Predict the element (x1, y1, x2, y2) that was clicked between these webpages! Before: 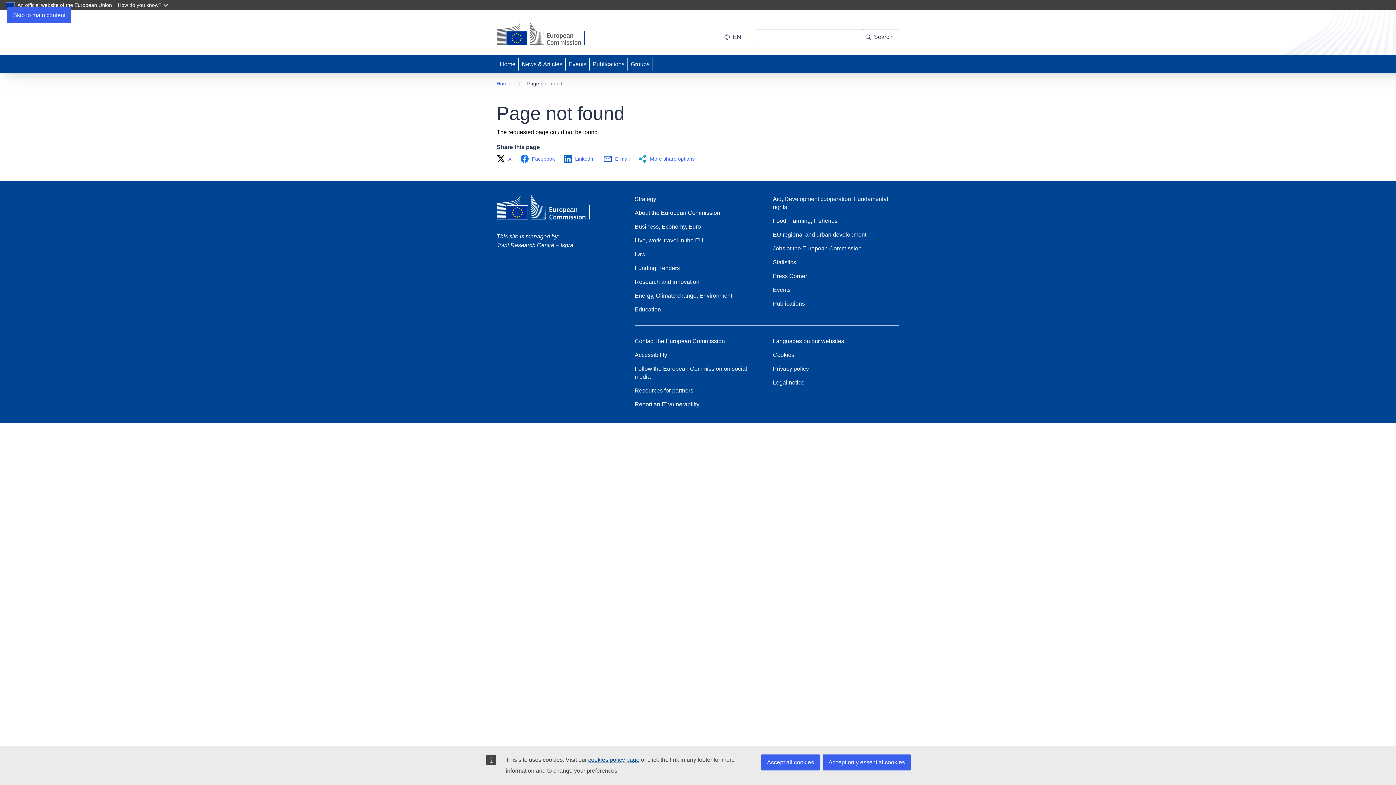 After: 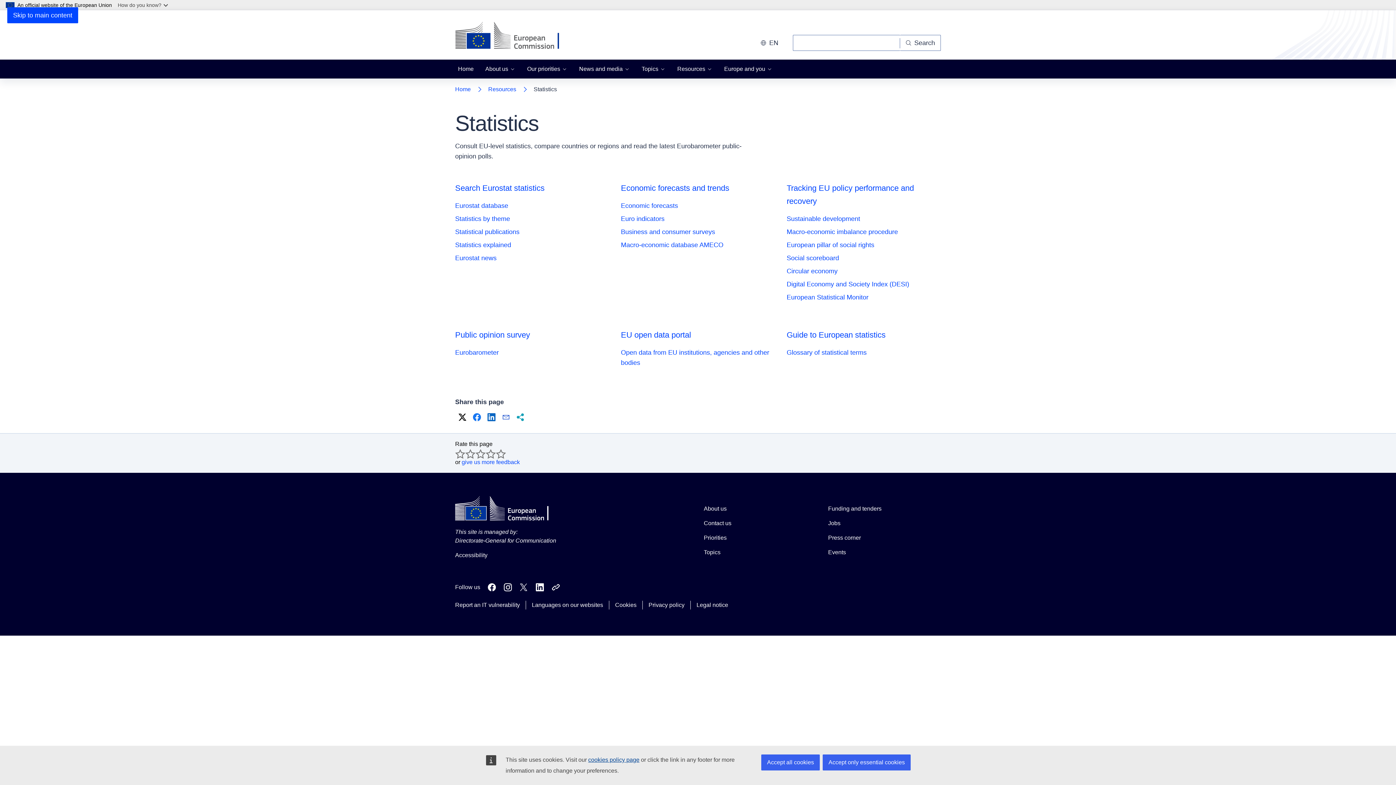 Action: bbox: (773, 258, 796, 266) label: Statistics